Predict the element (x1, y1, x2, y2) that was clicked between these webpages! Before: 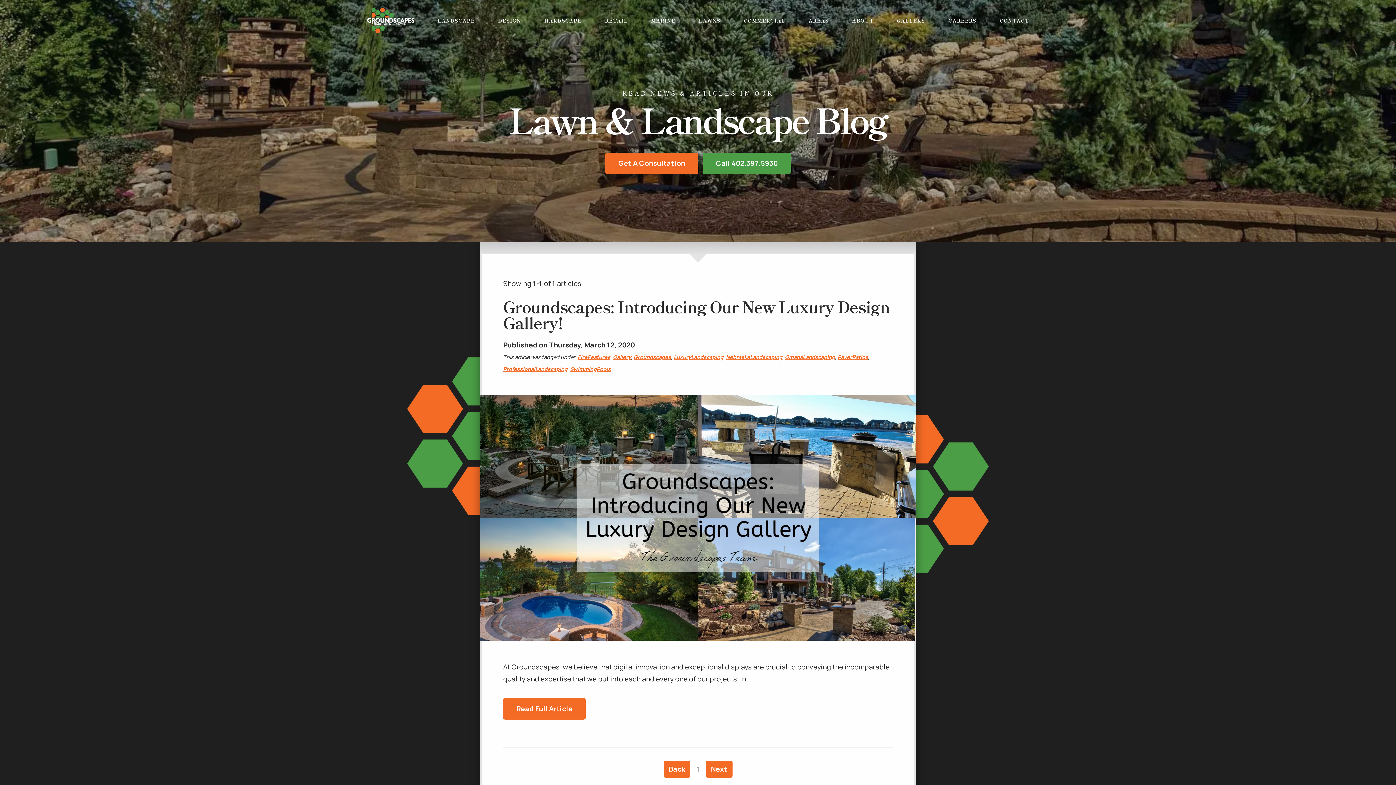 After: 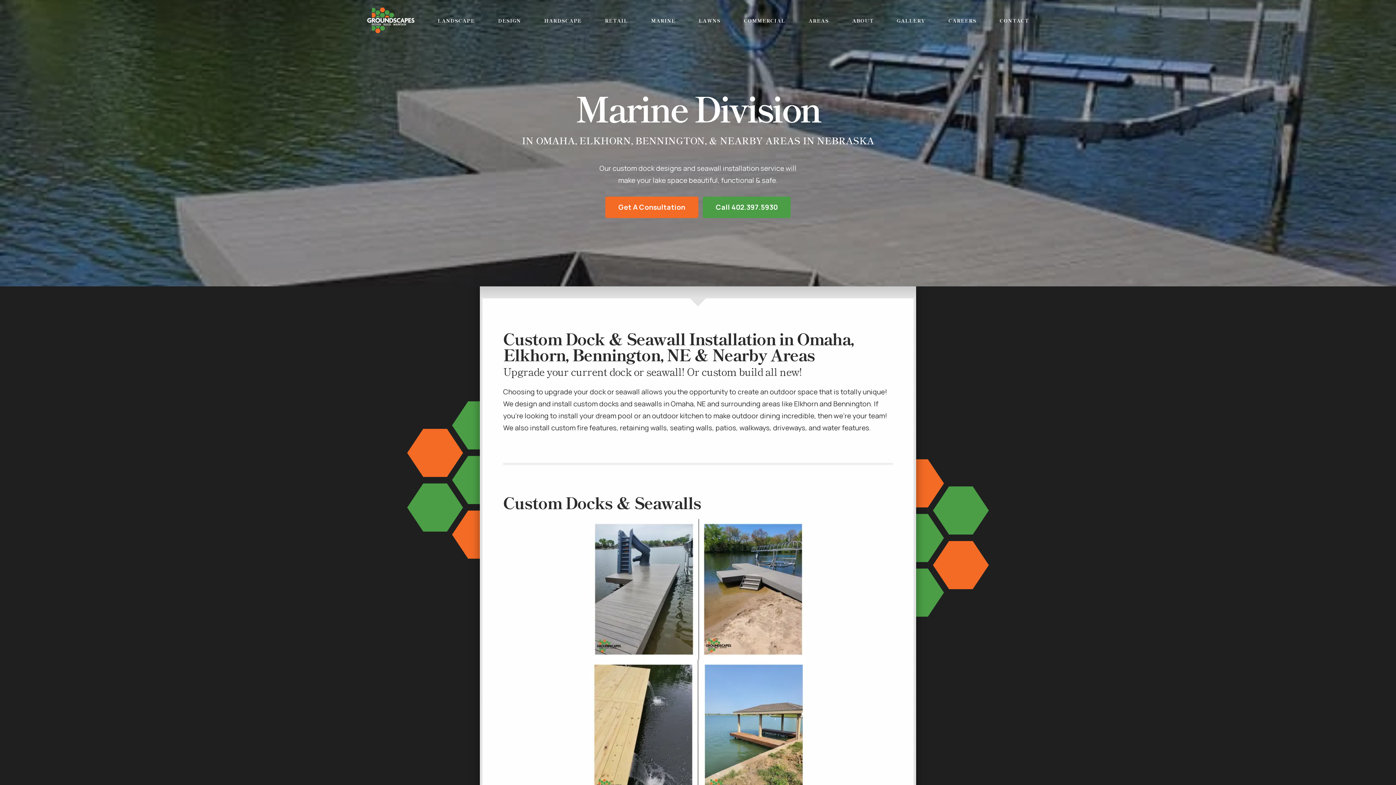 Action: label: MARINE bbox: (651, 7, 675, 32)